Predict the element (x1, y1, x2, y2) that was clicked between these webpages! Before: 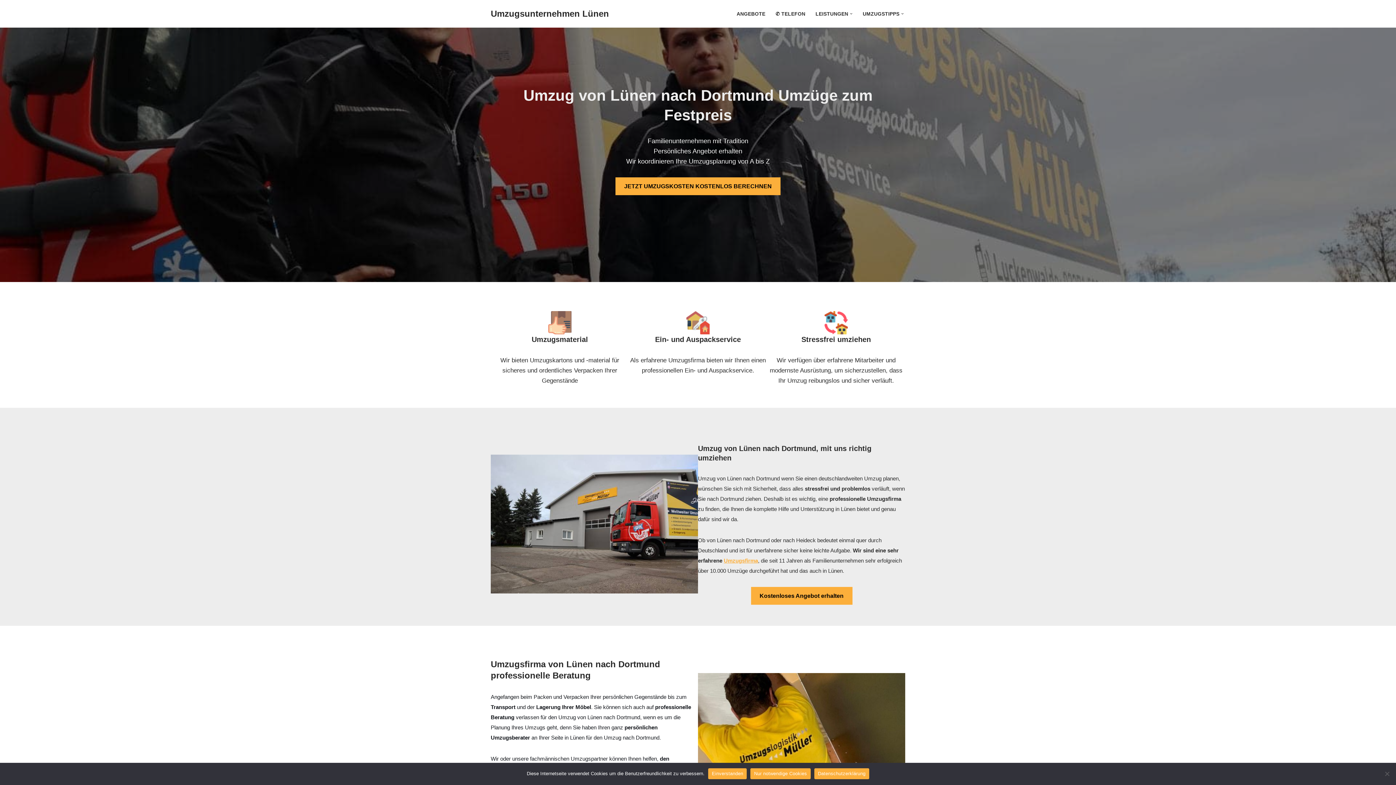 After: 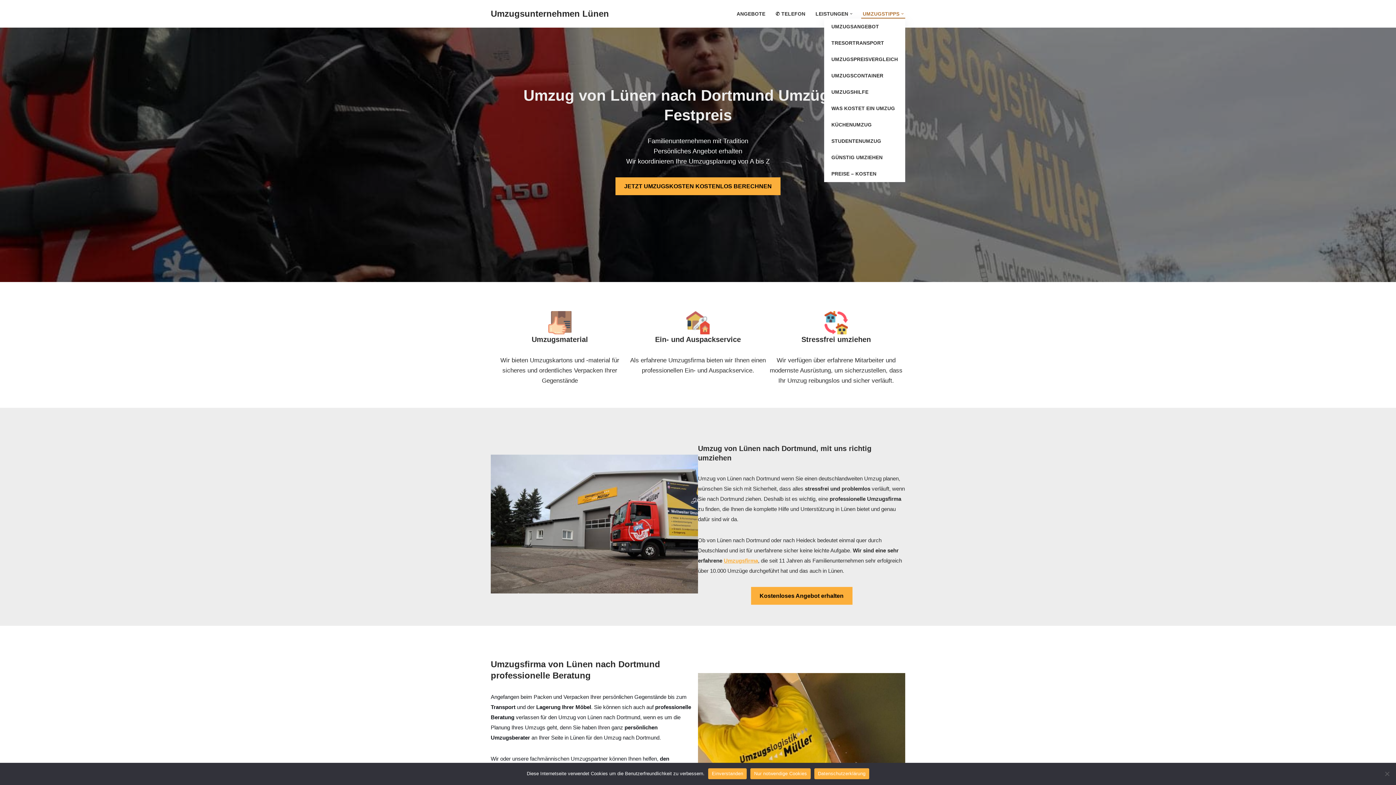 Action: label: UMZUGSTIPPS bbox: (862, 9, 899, 18)